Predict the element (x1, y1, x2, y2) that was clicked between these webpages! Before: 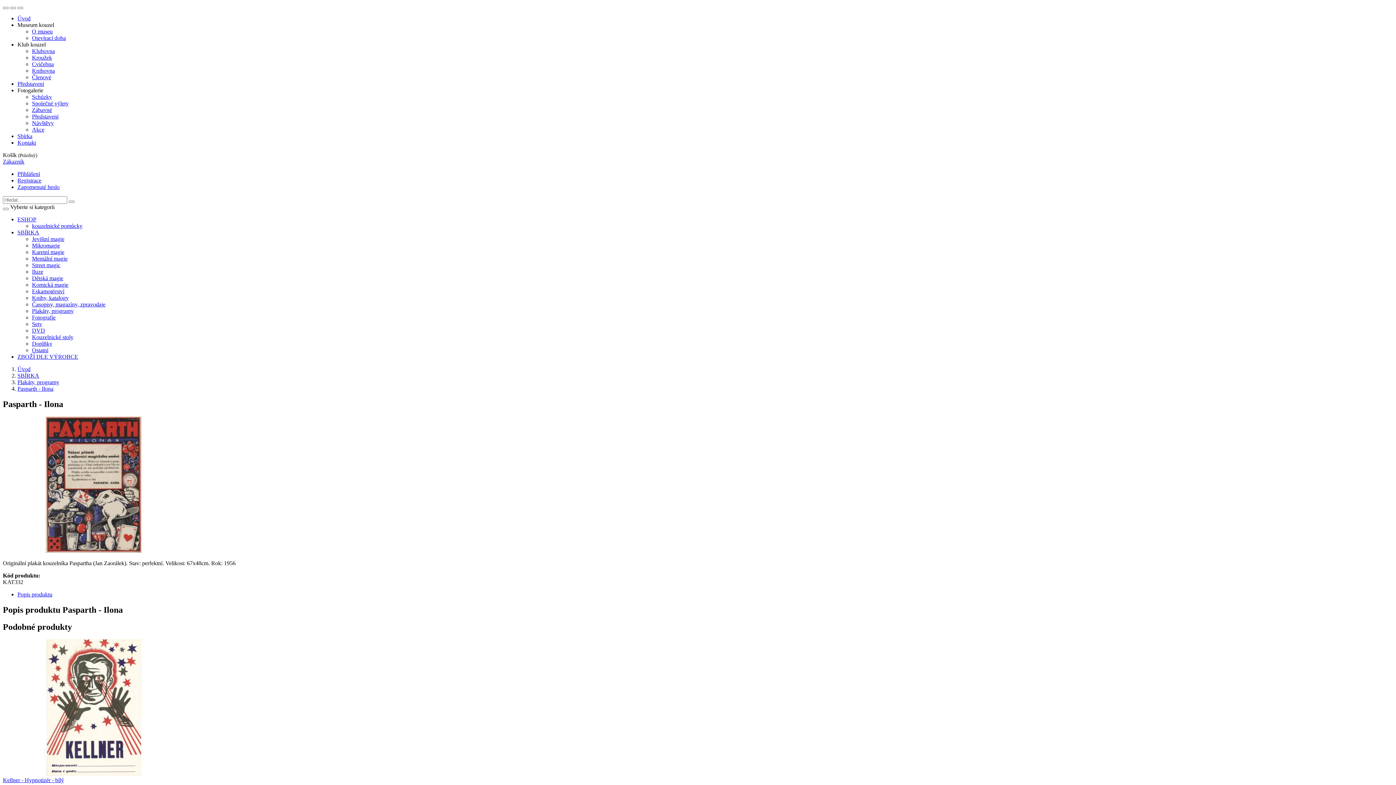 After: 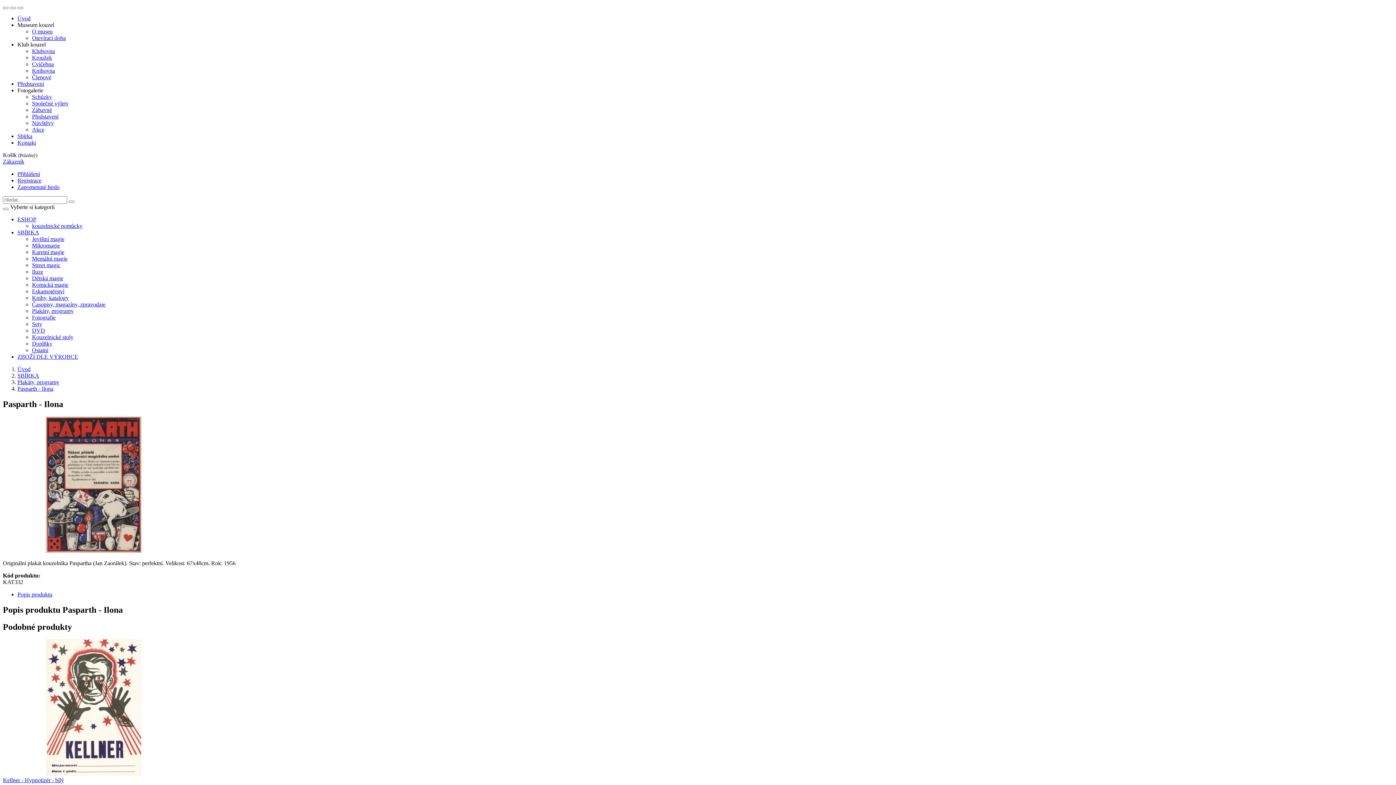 Action: label: Museum kouzel bbox: (17, 21, 54, 28)